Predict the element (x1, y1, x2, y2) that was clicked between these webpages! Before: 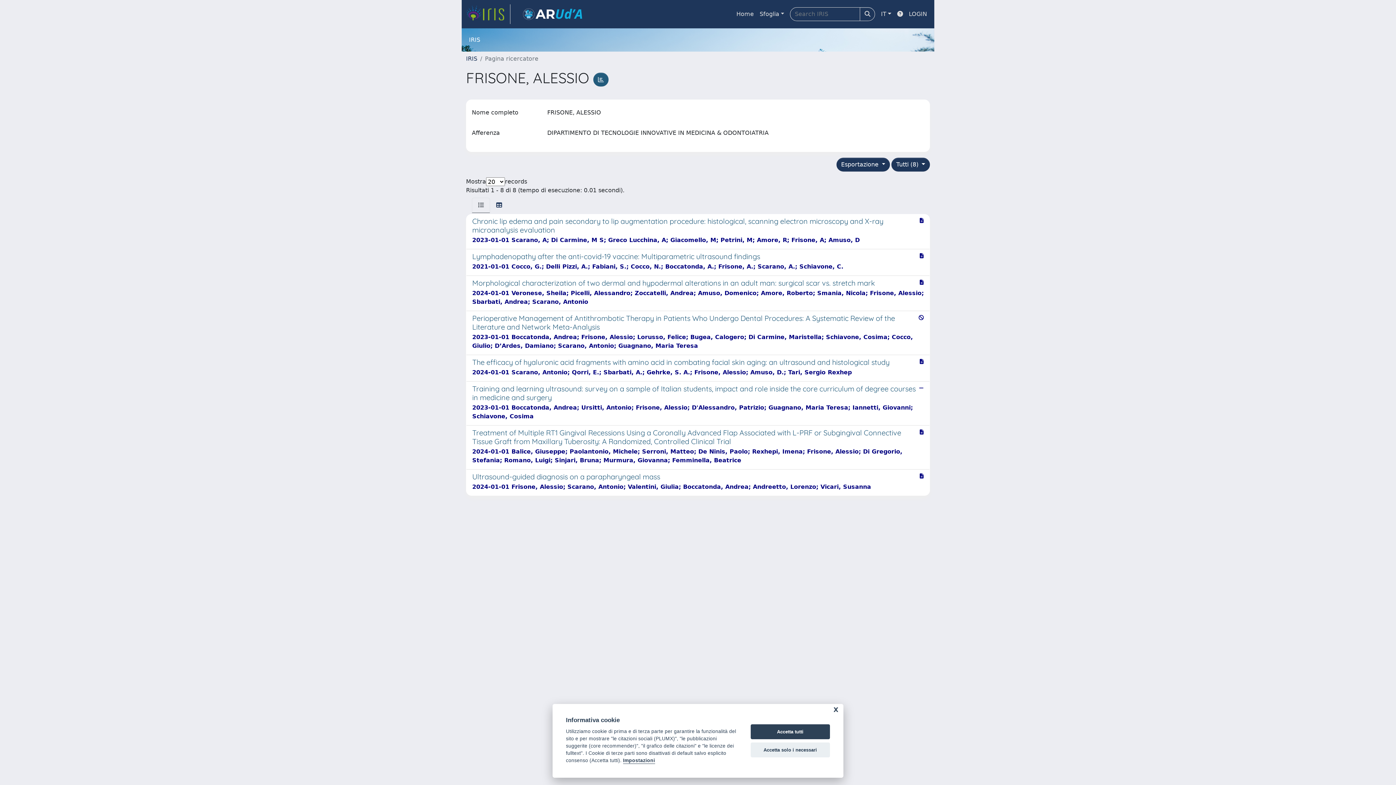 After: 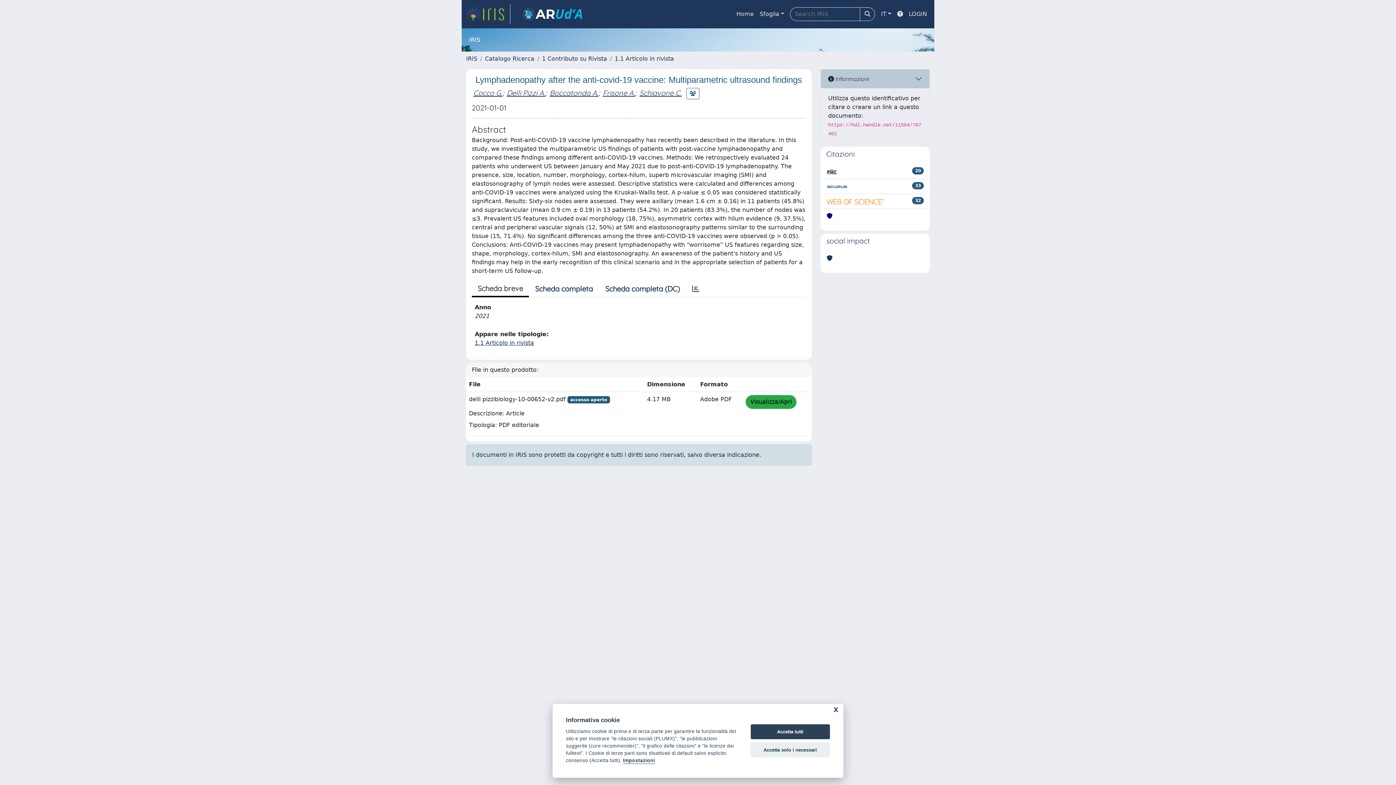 Action: bbox: (466, 249, 929, 276) label: Lymphadenopathy after the anti-covid-19 vaccine: Multiparametric ultrasound findings

2021-01-01 Cocco, G.; Delli Pizzi, A.; Fabiani, S.; Cocco, N.; Boccatonda, A.; Frisone, A.; Scarano, A.; Schiavone, C.